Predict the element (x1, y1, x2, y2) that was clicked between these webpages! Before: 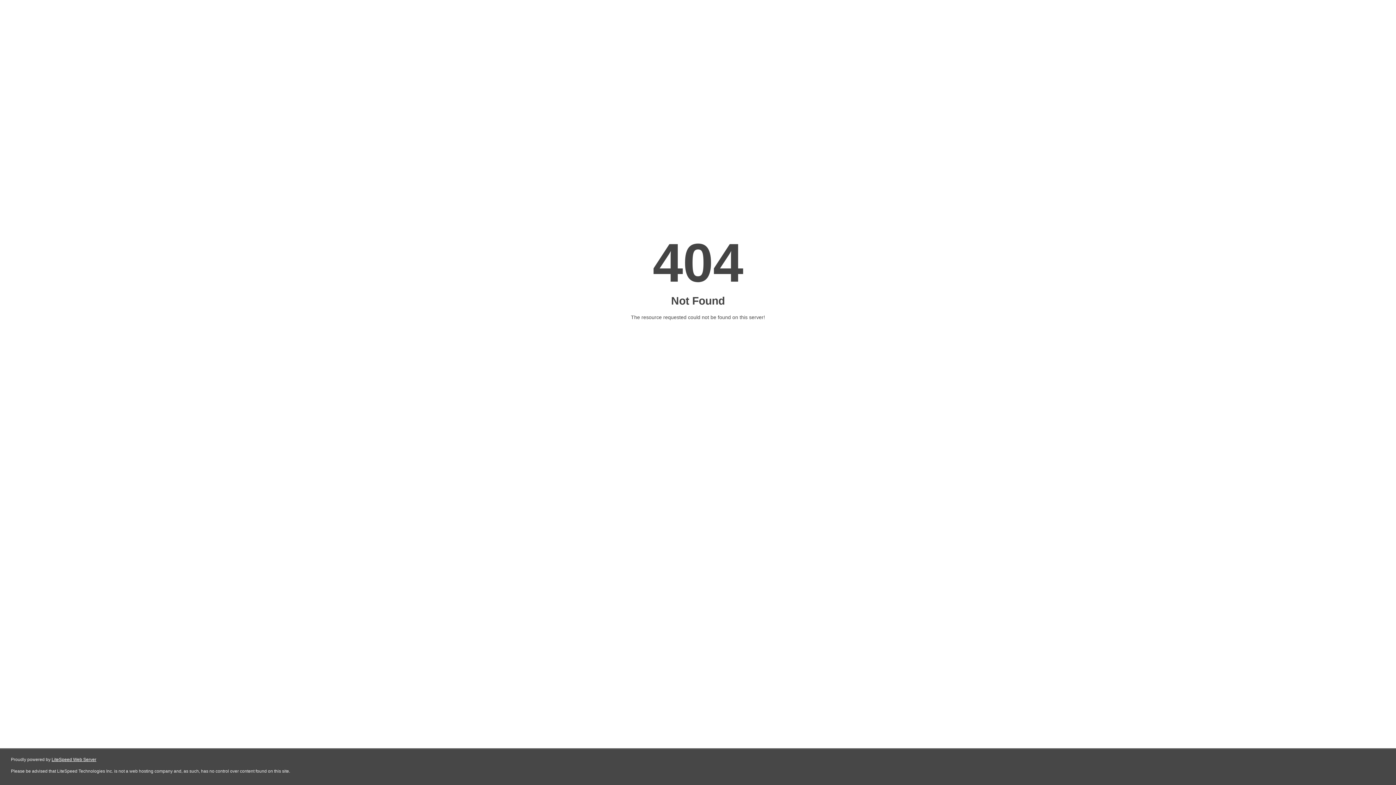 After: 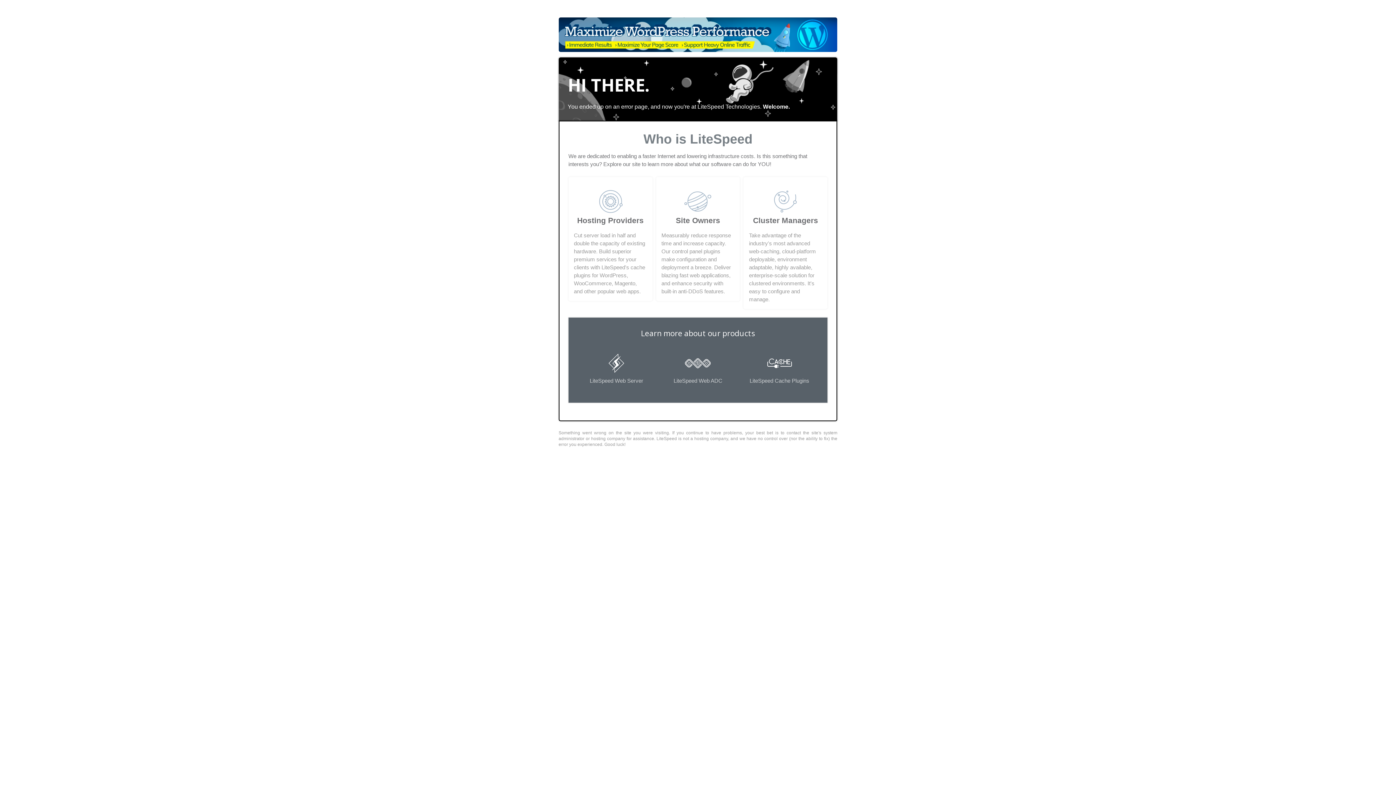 Action: bbox: (51, 757, 96, 762) label: LiteSpeed Web Server